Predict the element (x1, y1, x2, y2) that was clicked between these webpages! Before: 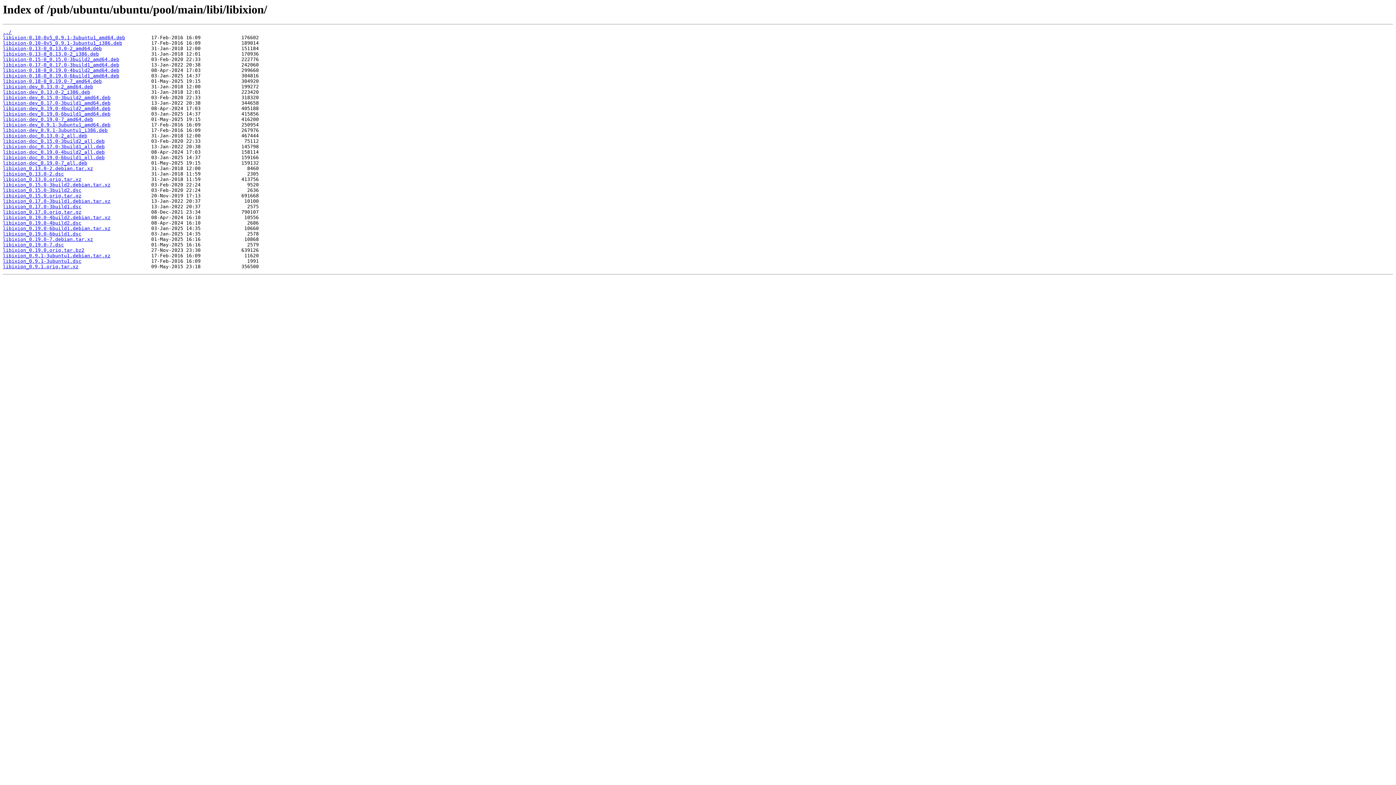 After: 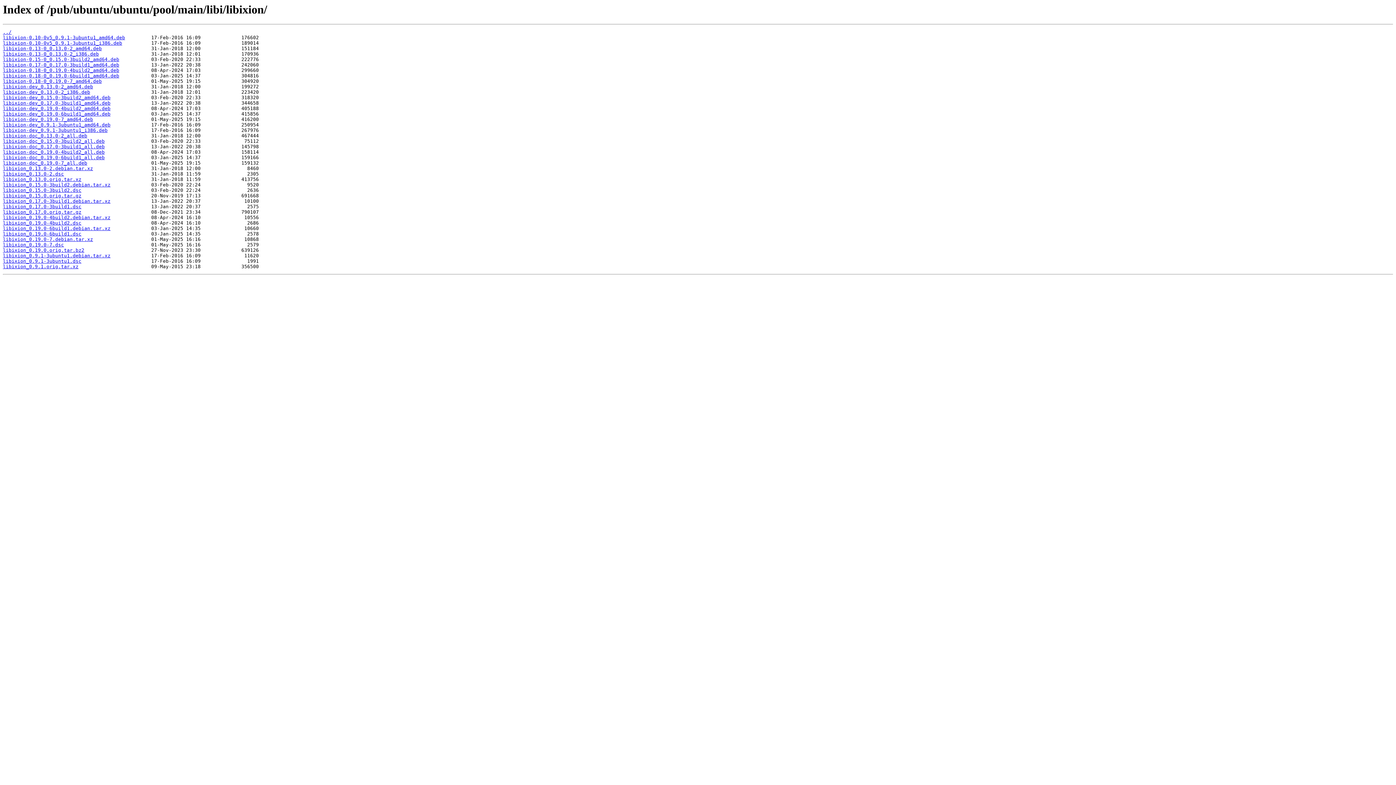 Action: bbox: (2, 111, 110, 116) label: libixion-dev_0.19.0-6build1_amd64.deb